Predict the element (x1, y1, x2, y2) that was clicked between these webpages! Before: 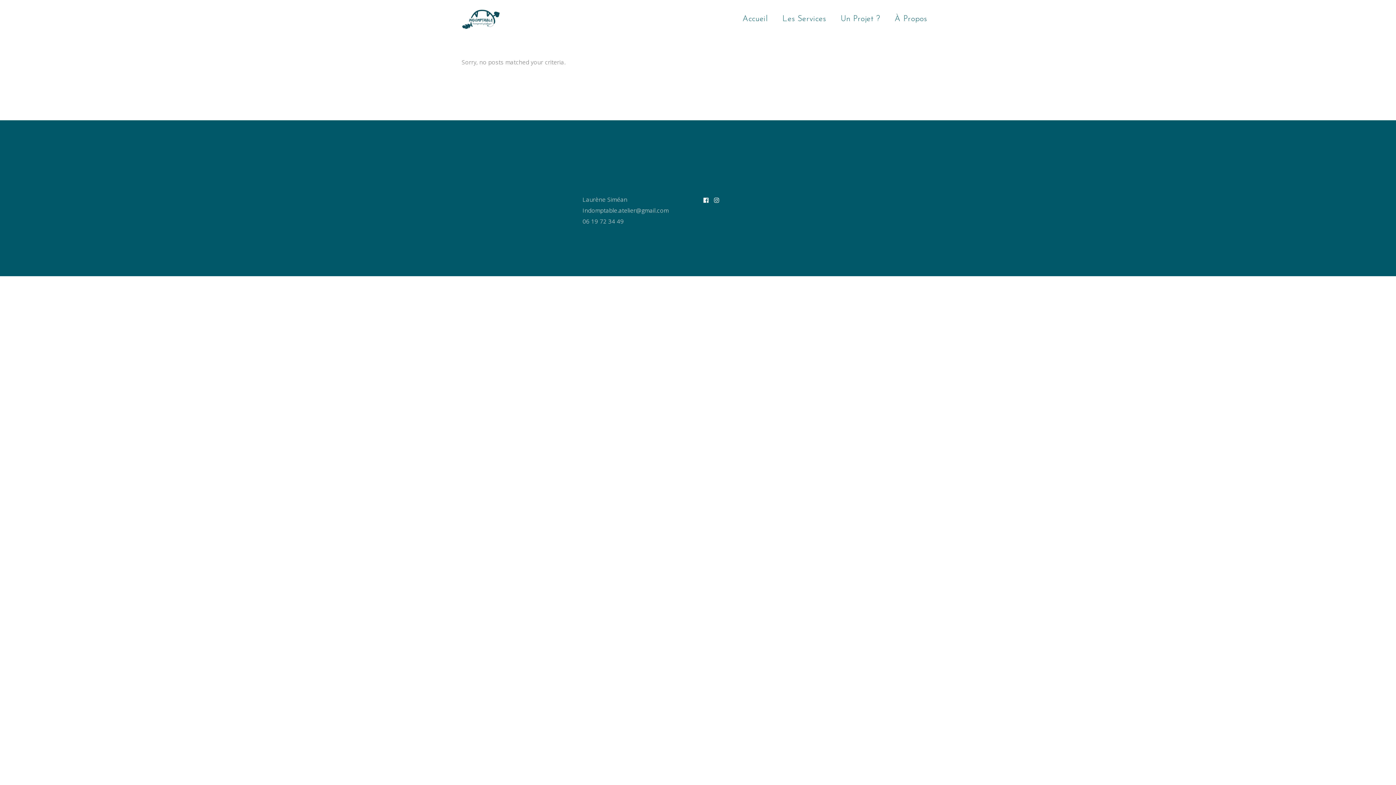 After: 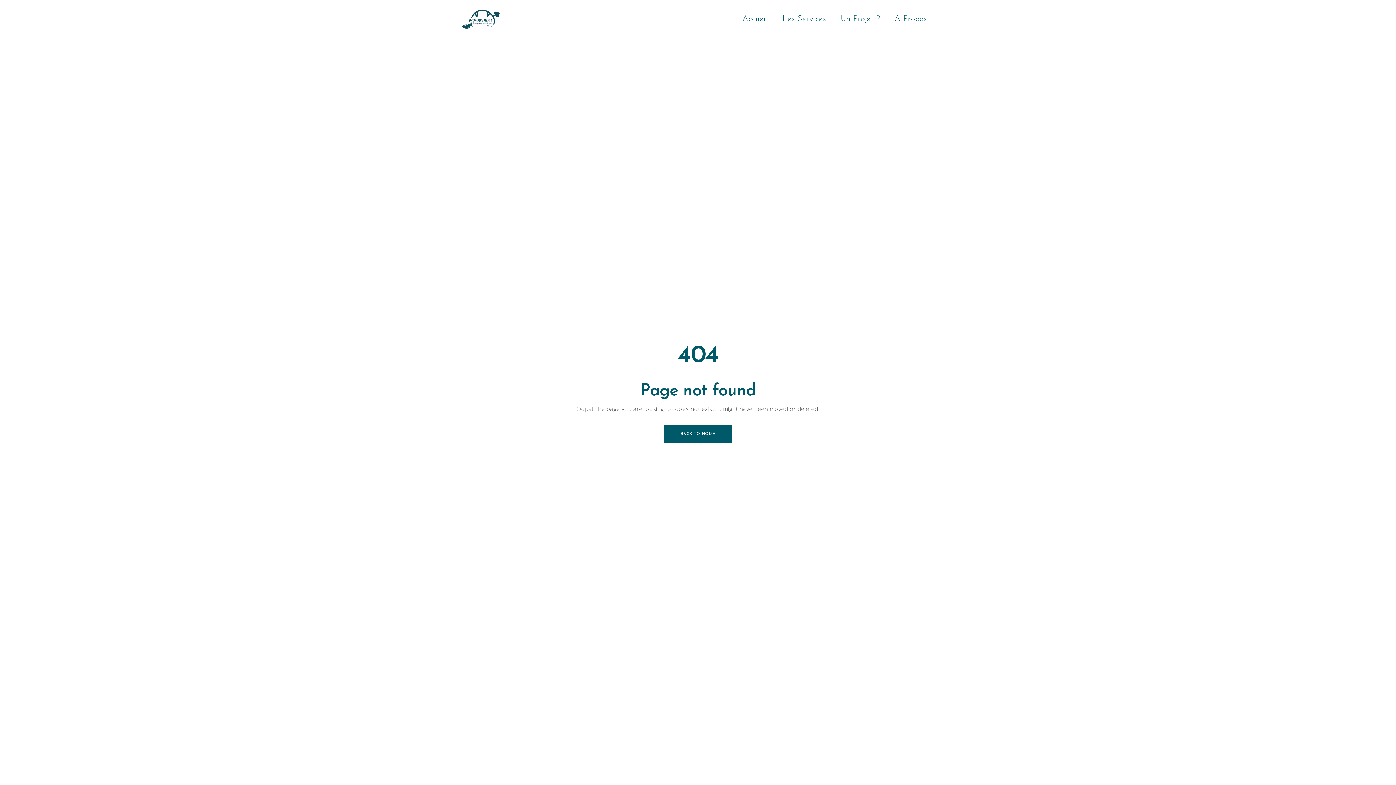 Action: bbox: (833, 0, 887, 38) label: Un Projet ?